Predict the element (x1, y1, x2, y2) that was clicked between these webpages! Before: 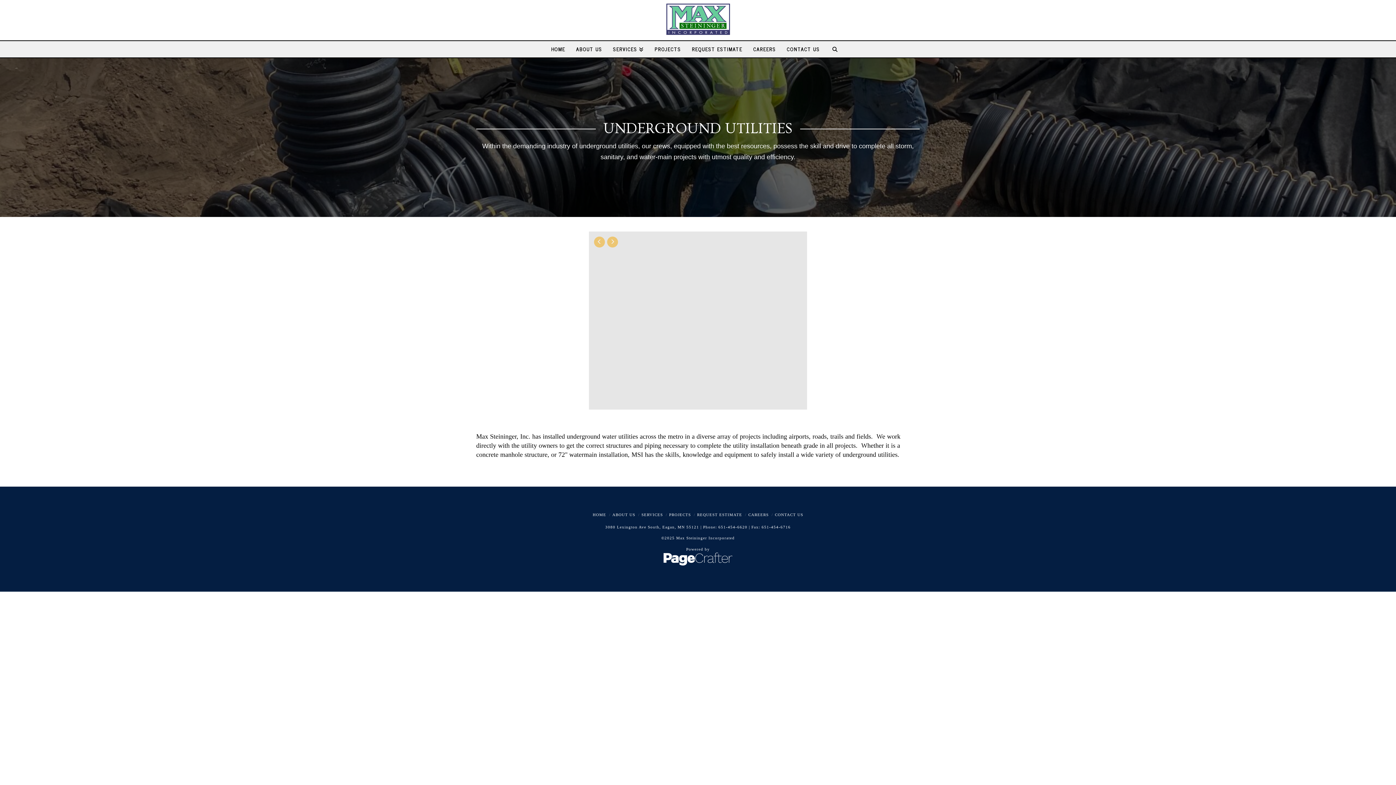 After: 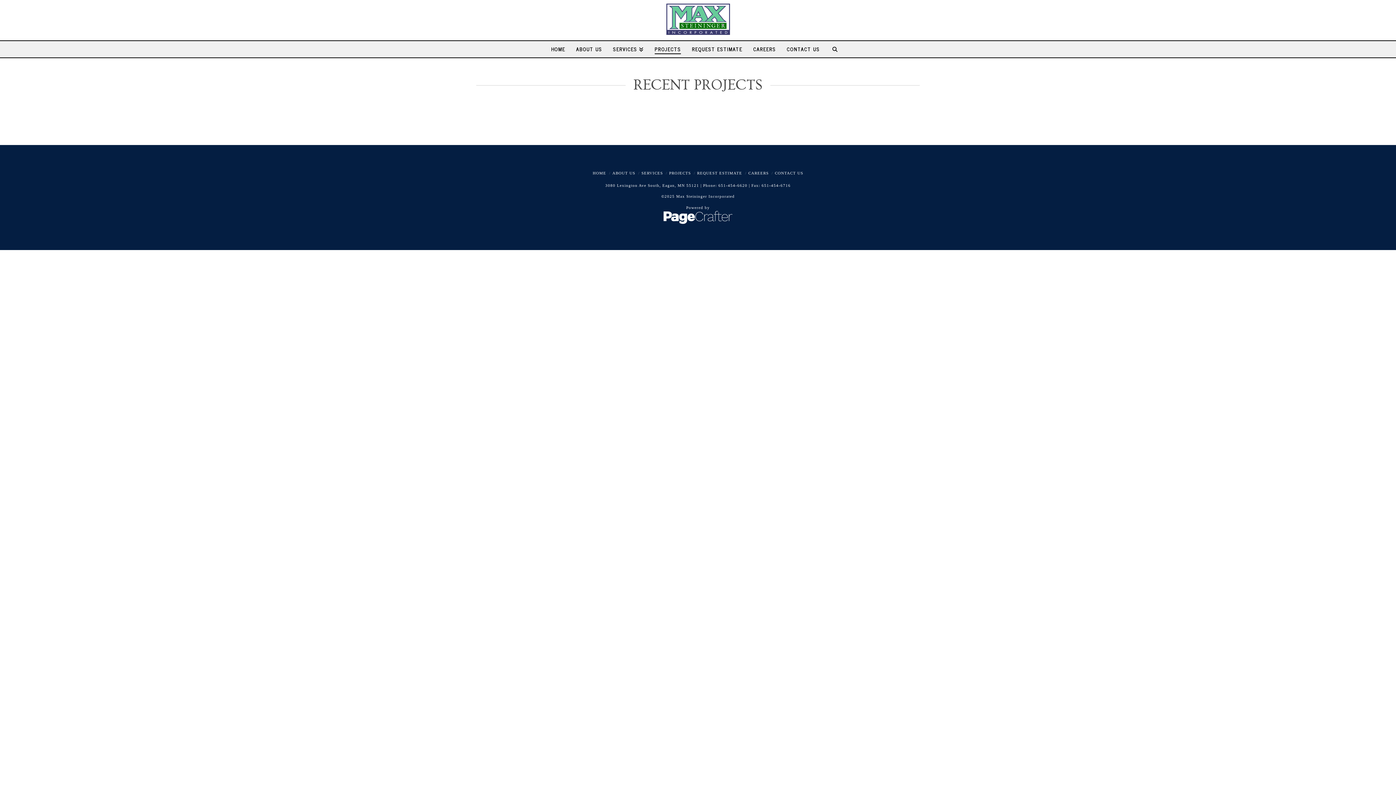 Action: label: PROJECTS bbox: (669, 512, 691, 516)